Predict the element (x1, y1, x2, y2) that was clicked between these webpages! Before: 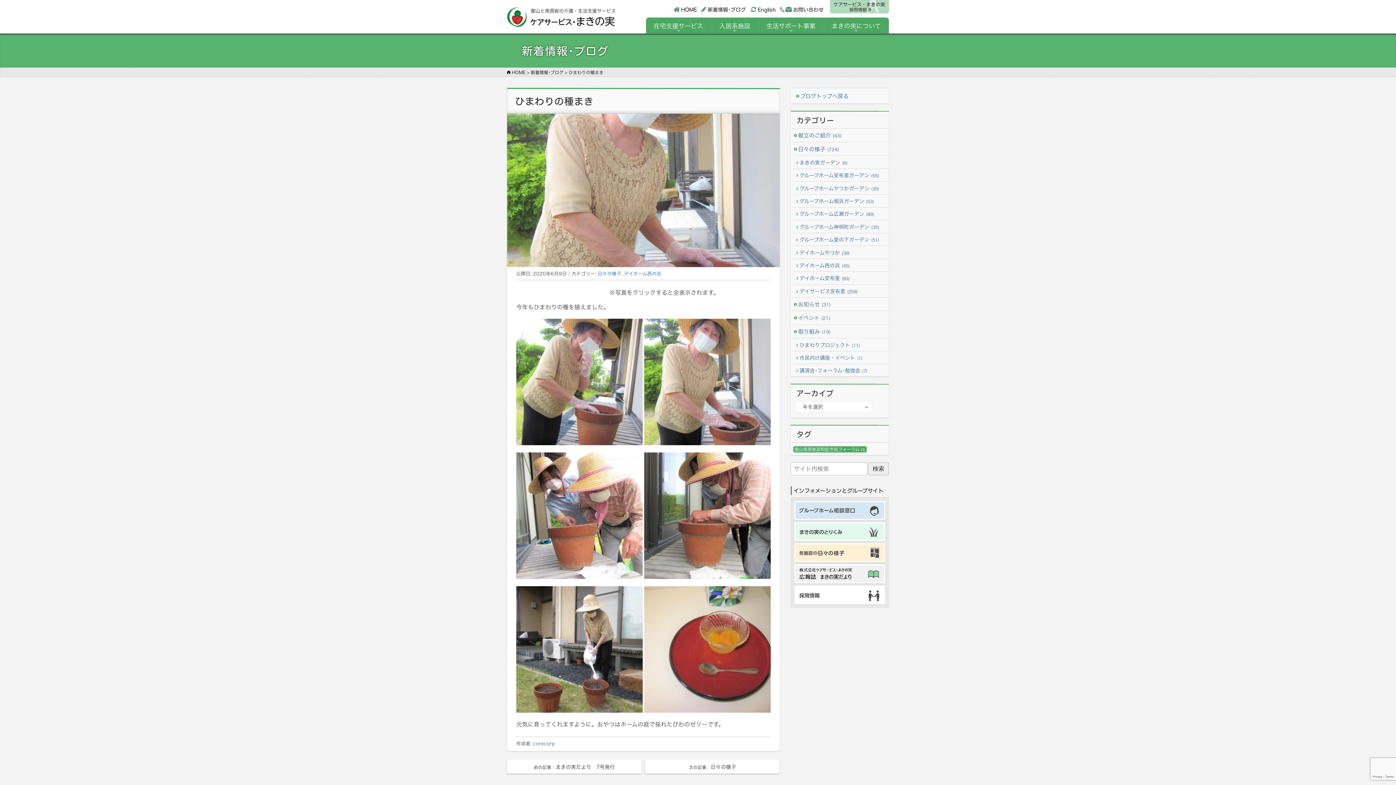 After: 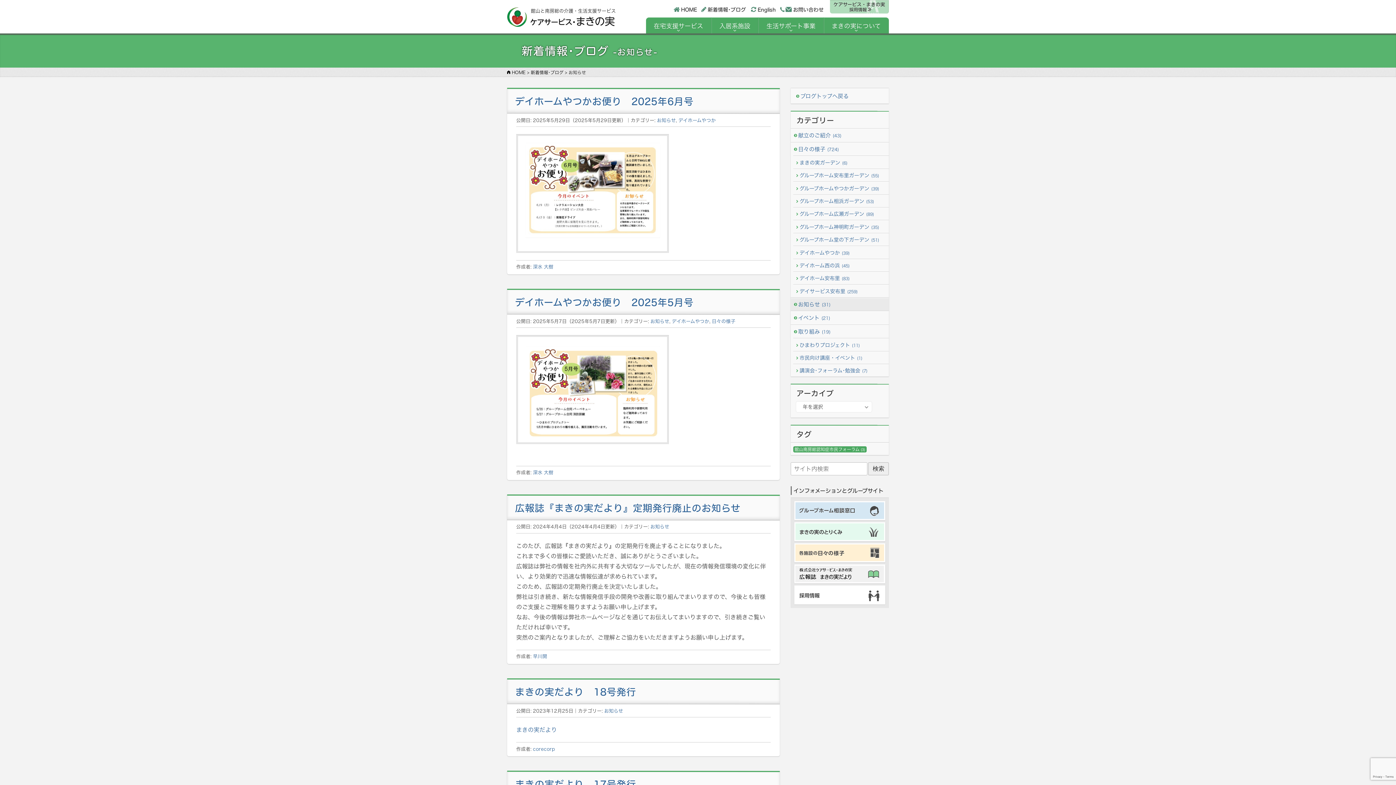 Action: bbox: (790, 297, 889, 310) label: お知らせ (31)